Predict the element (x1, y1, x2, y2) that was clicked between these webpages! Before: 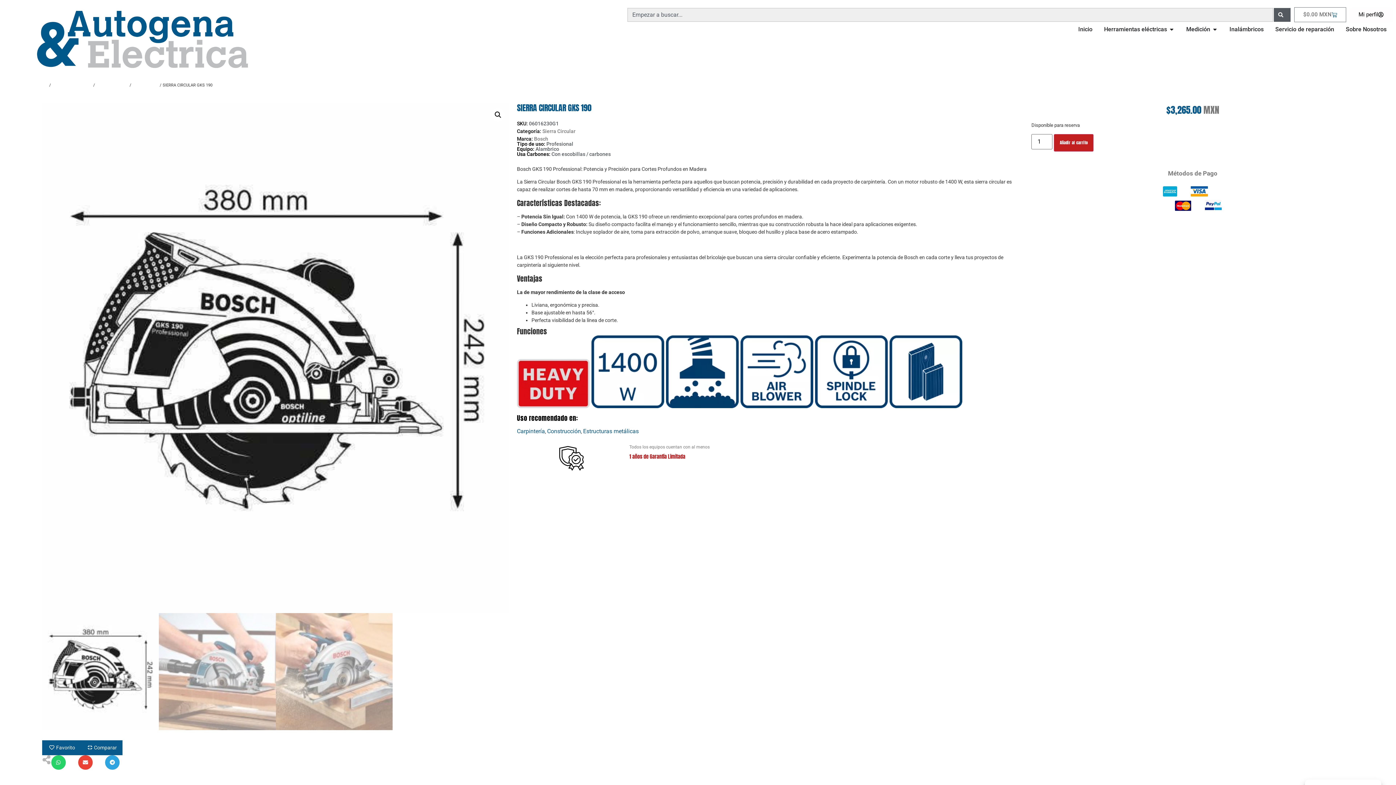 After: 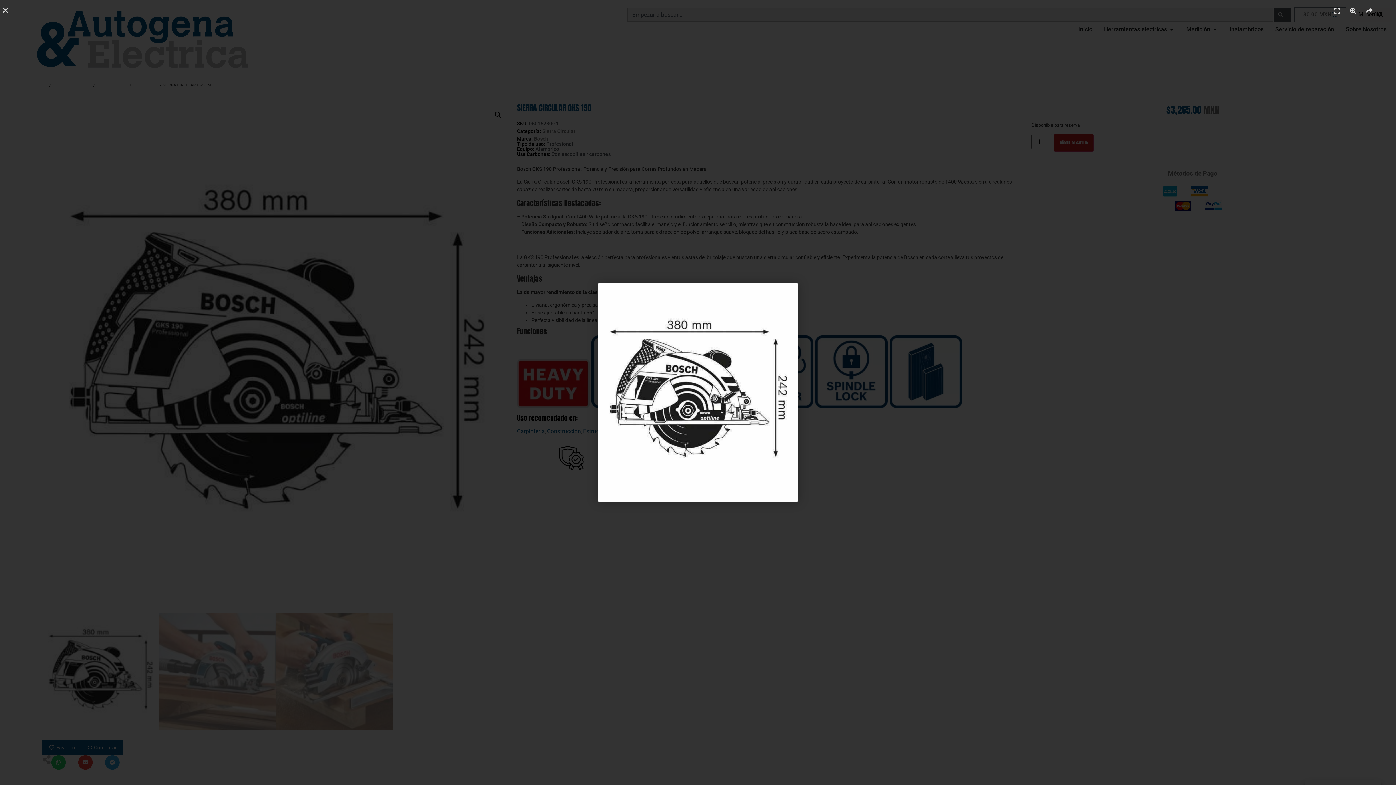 Action: bbox: (42, 103, 509, 613)